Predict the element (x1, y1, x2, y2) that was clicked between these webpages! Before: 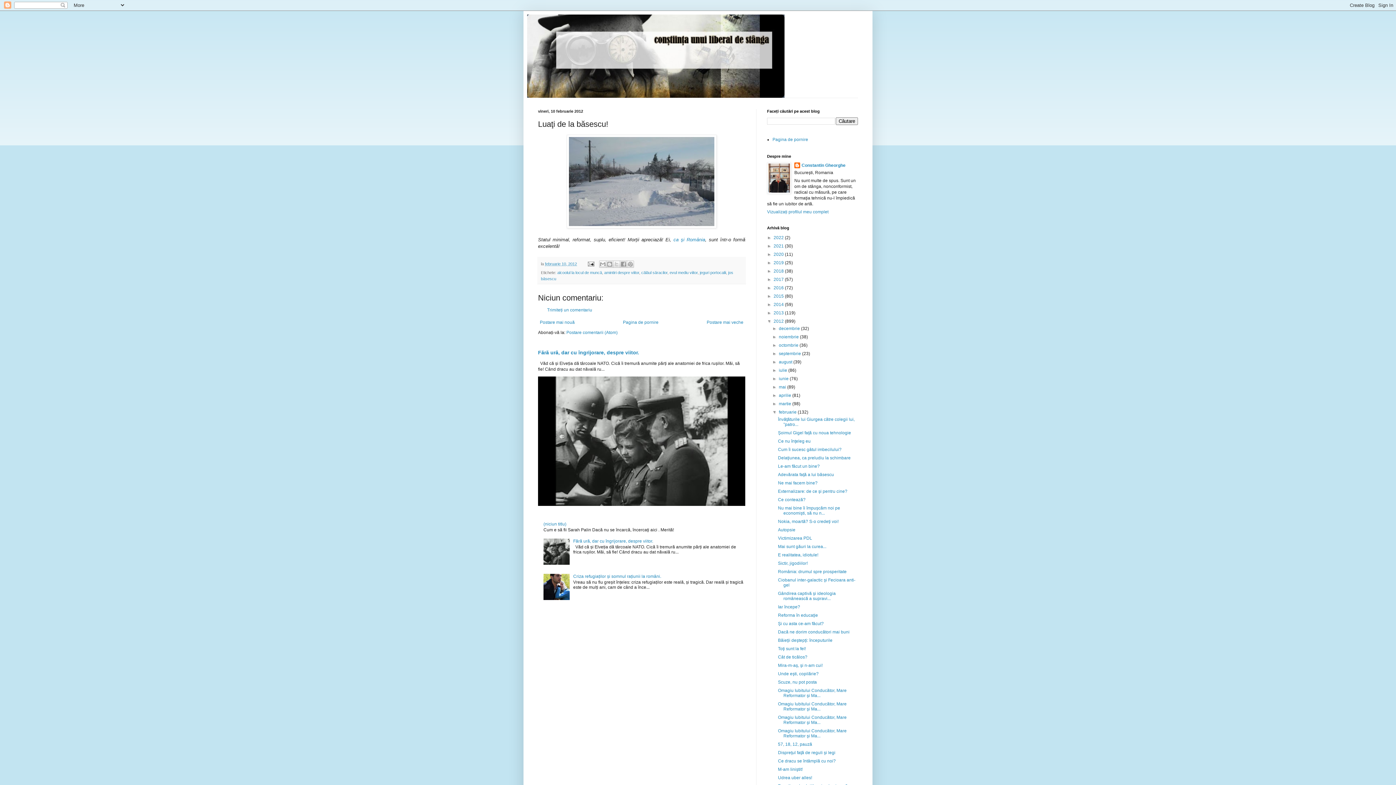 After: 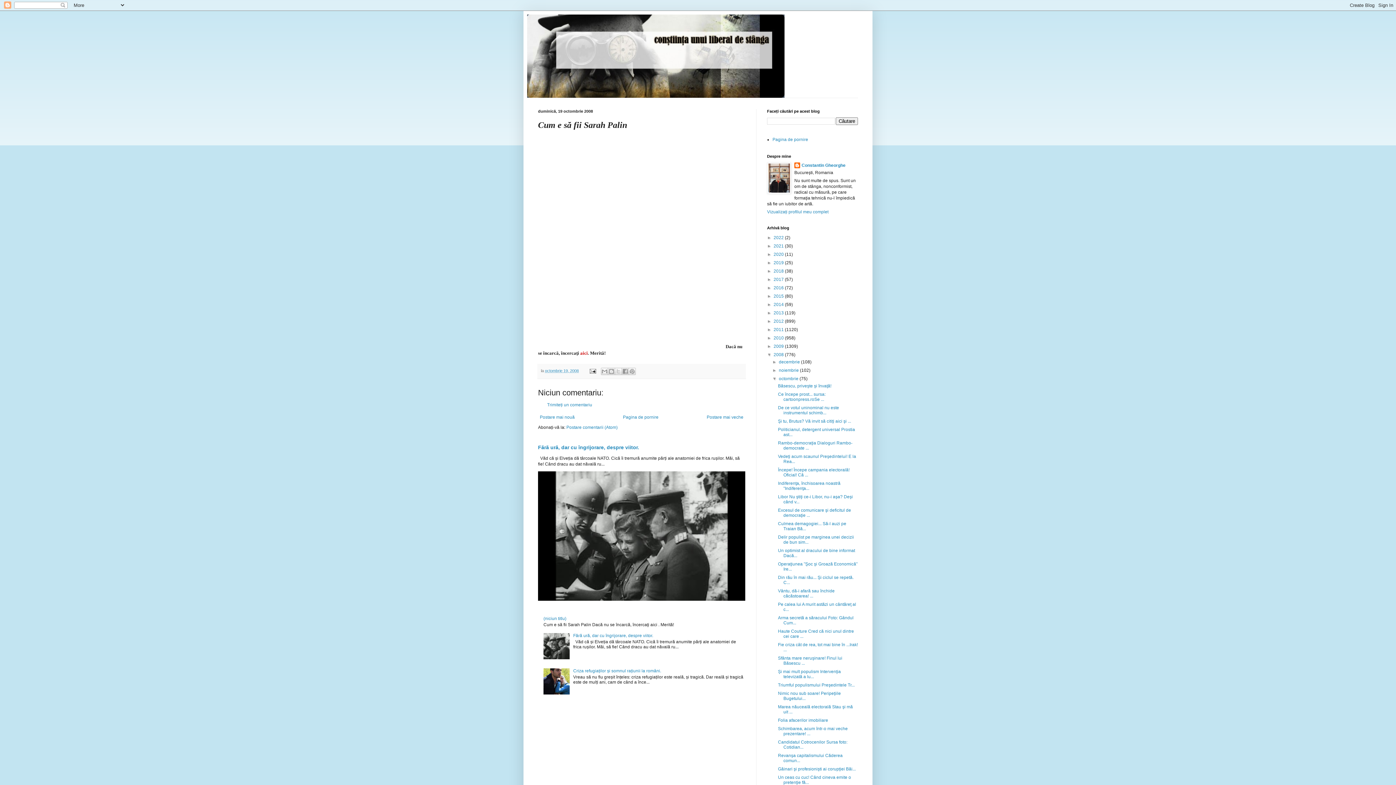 Action: bbox: (543, 521, 566, 526) label: (niciun titlu)